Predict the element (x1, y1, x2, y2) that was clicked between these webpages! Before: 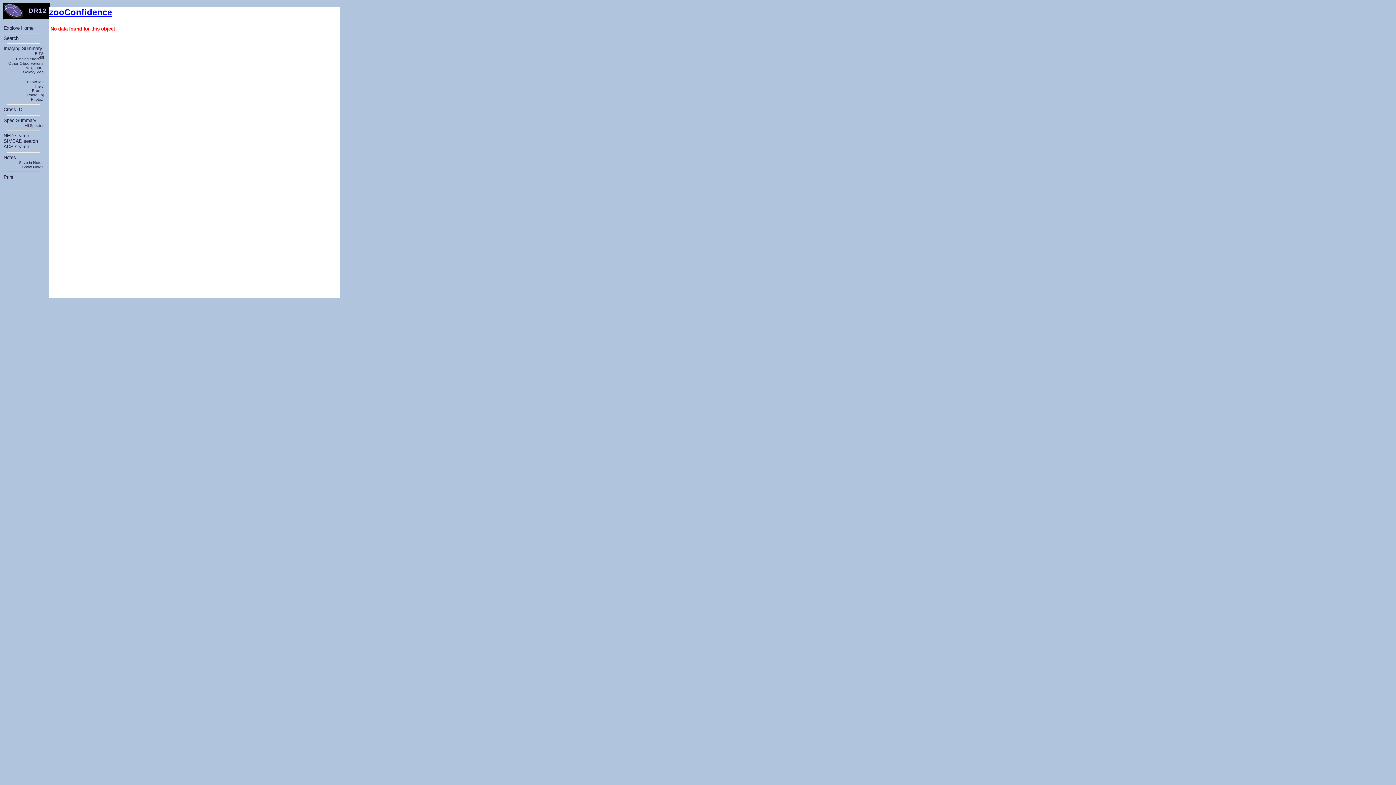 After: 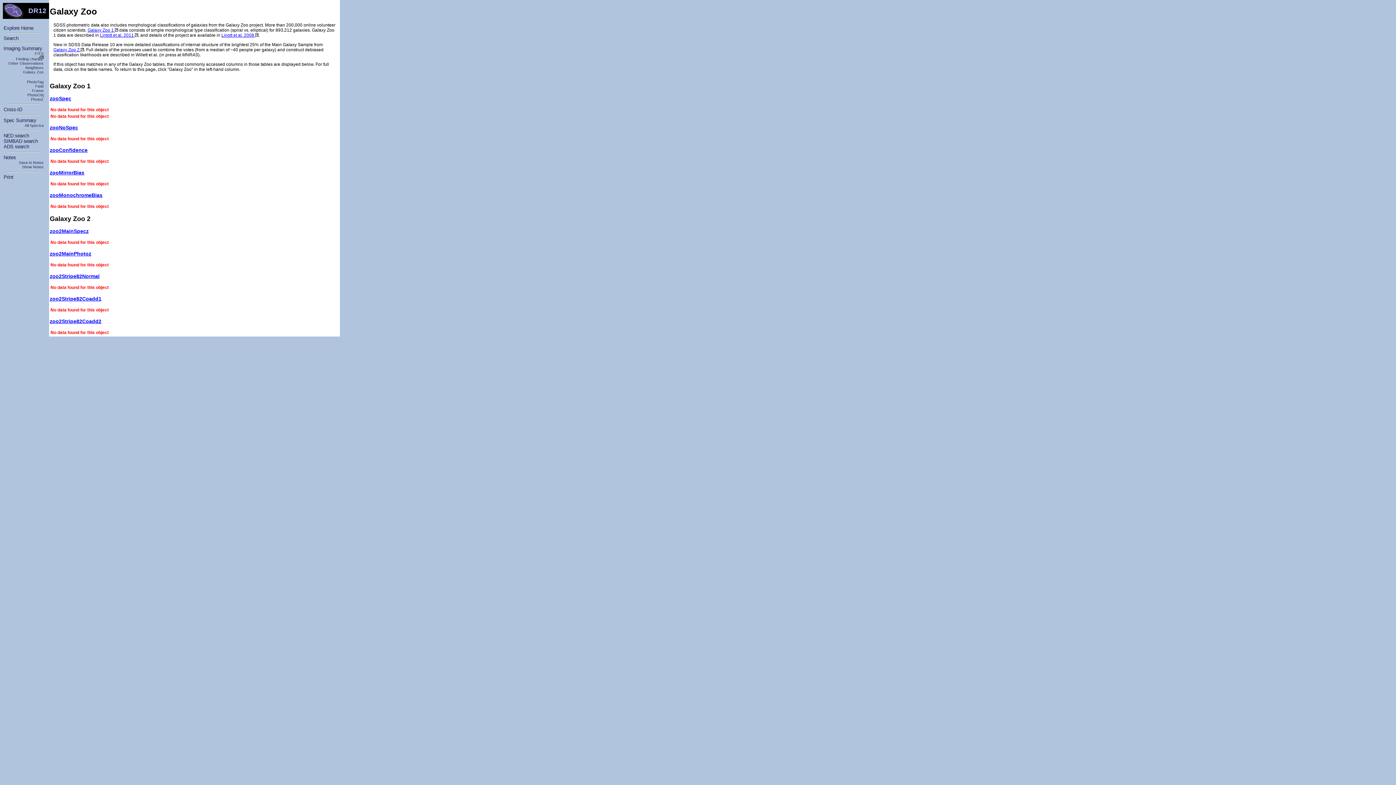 Action: bbox: (22, 69, 43, 74) label: Galaxy Zoo